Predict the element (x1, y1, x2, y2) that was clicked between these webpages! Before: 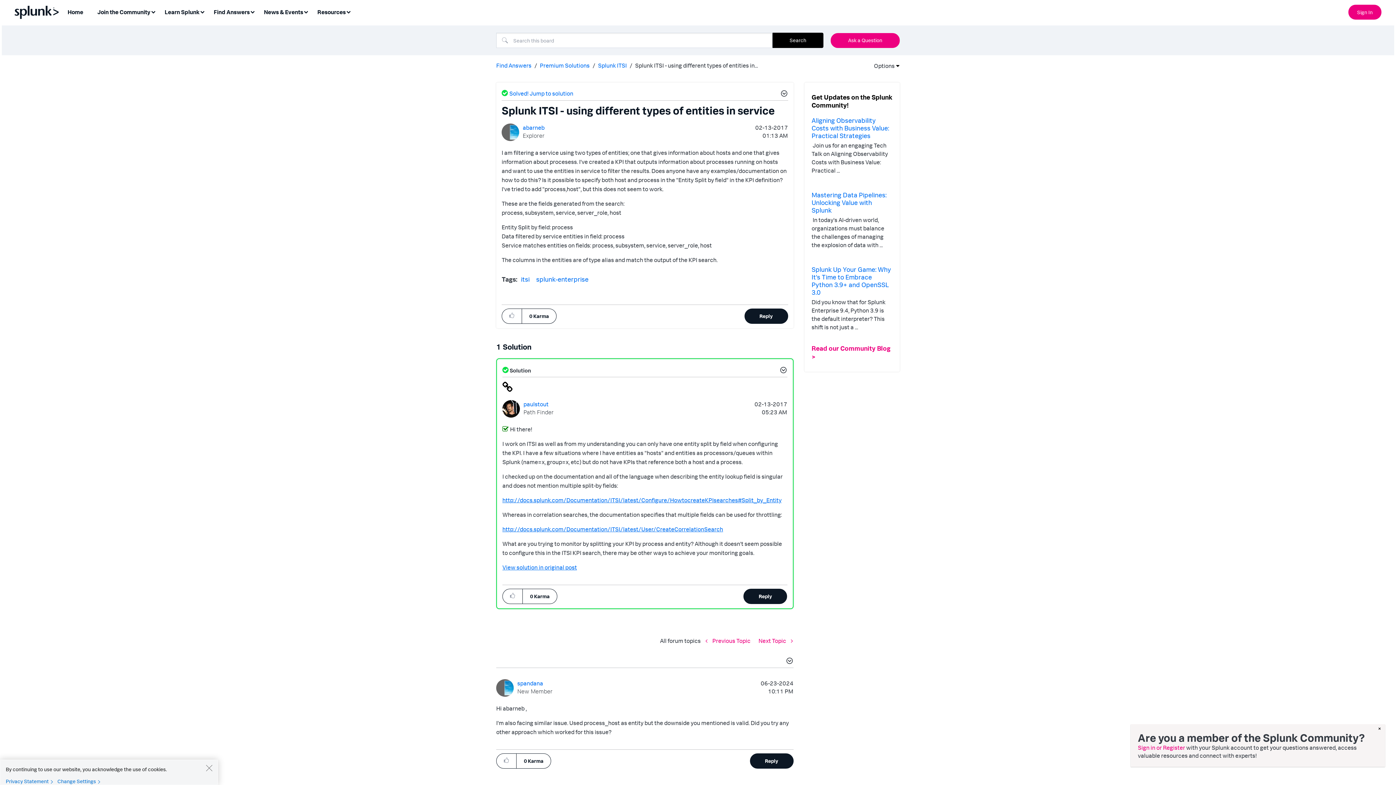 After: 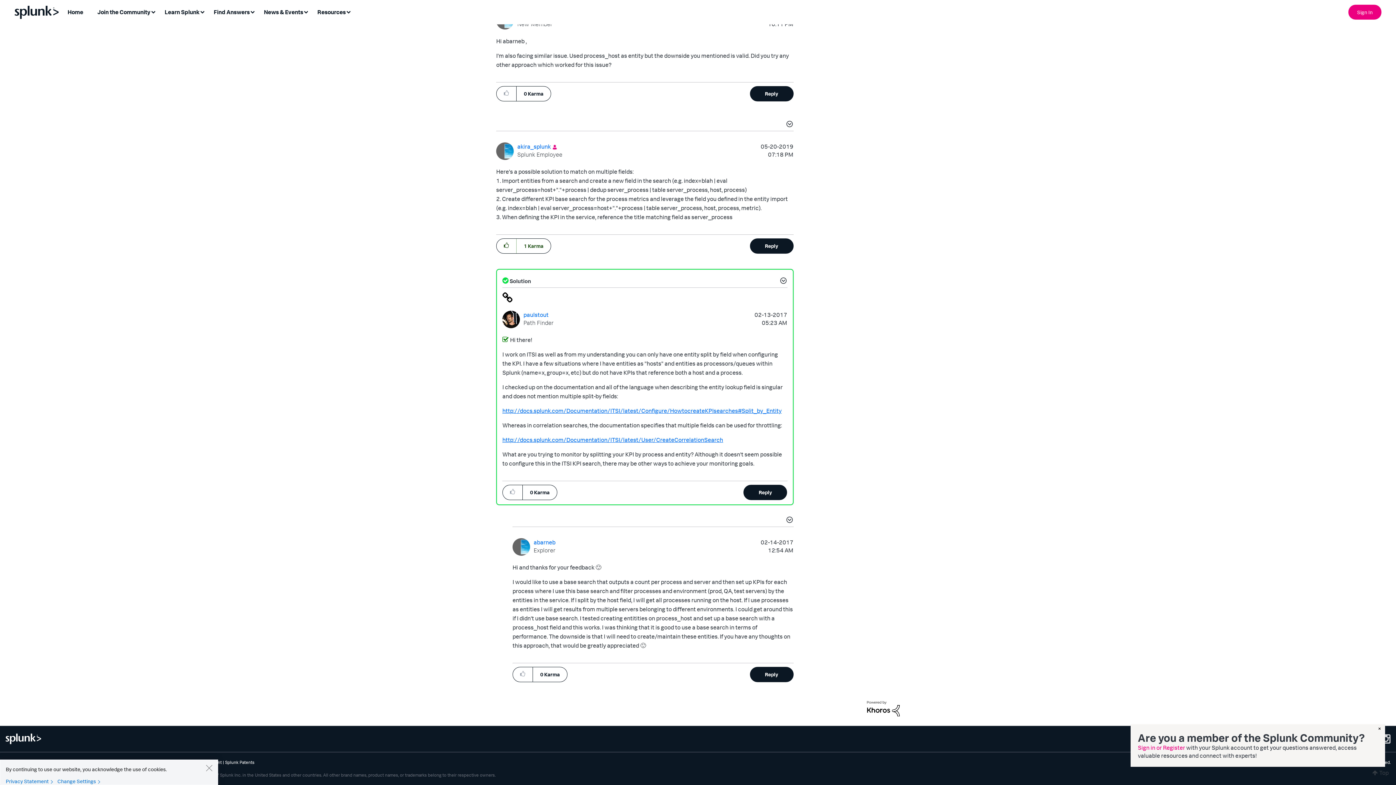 Action: bbox: (501, 86, 573, 100) label: Solved! Jump to solution